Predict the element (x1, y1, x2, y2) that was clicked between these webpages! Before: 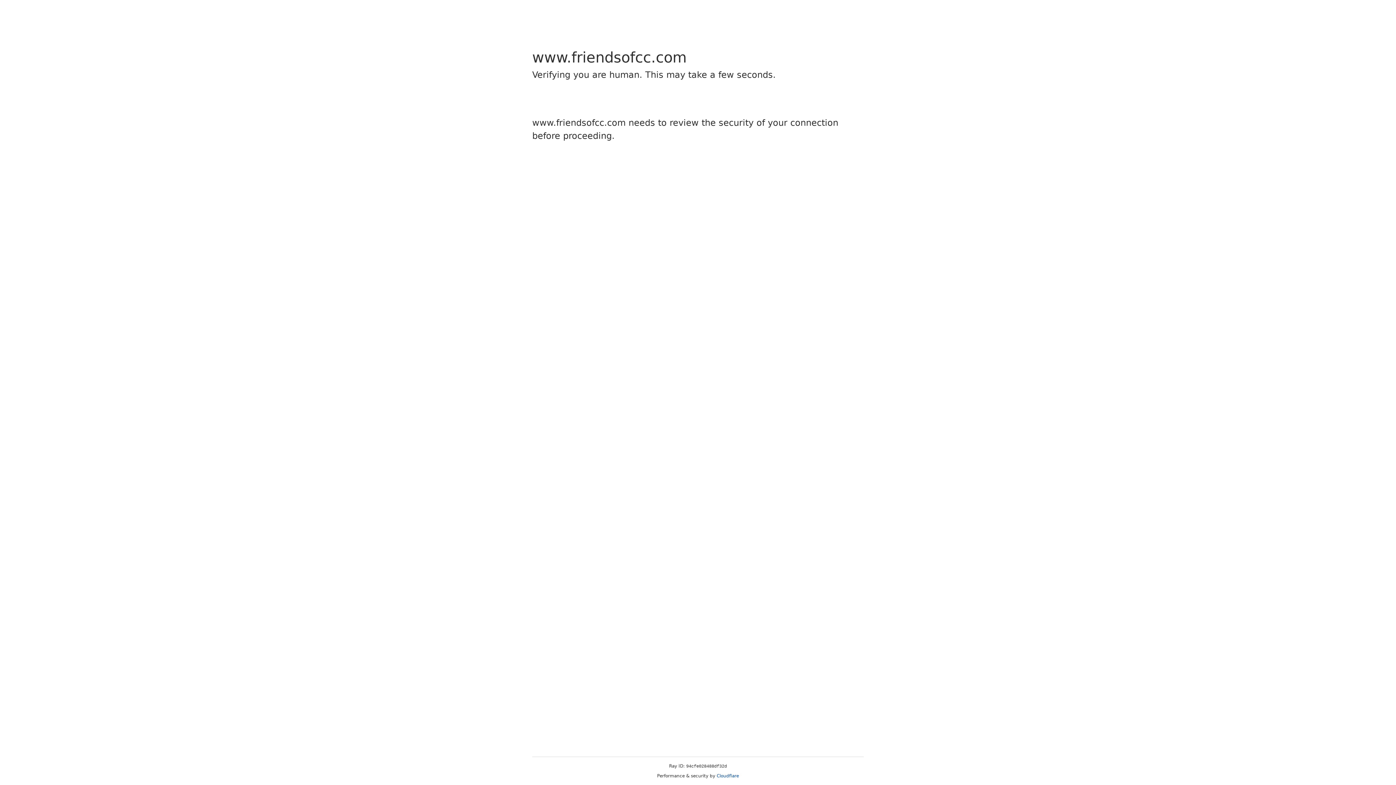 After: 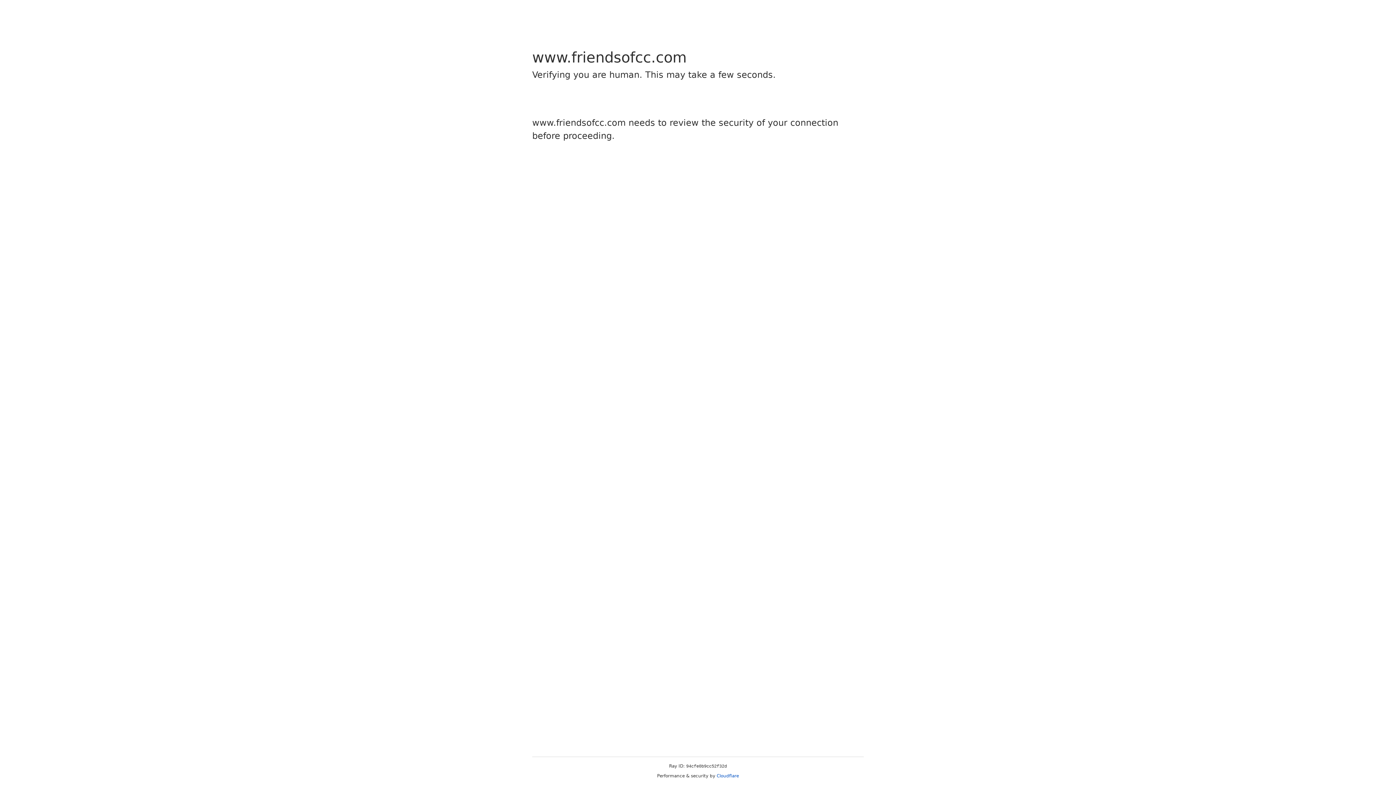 Action: bbox: (716, 773, 739, 778) label: Cloudflare